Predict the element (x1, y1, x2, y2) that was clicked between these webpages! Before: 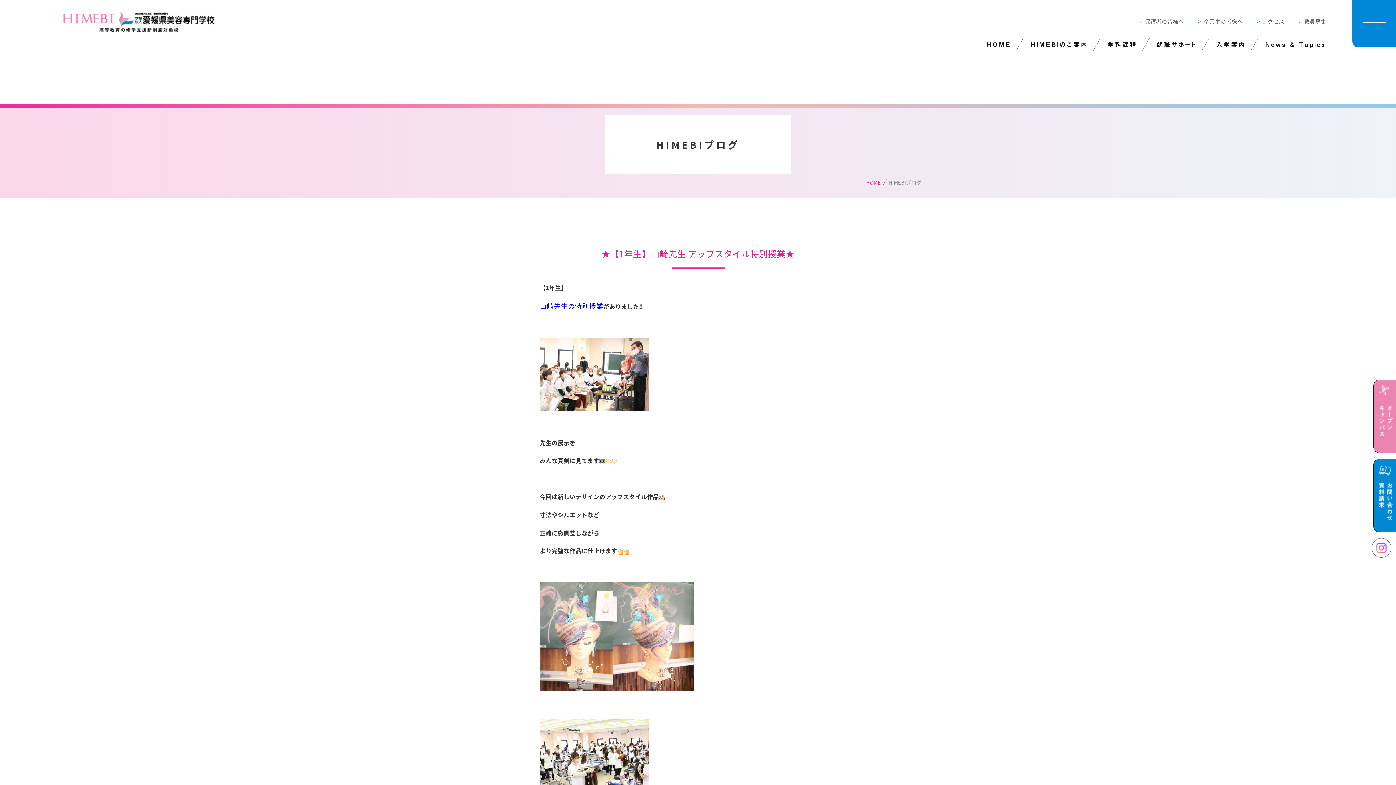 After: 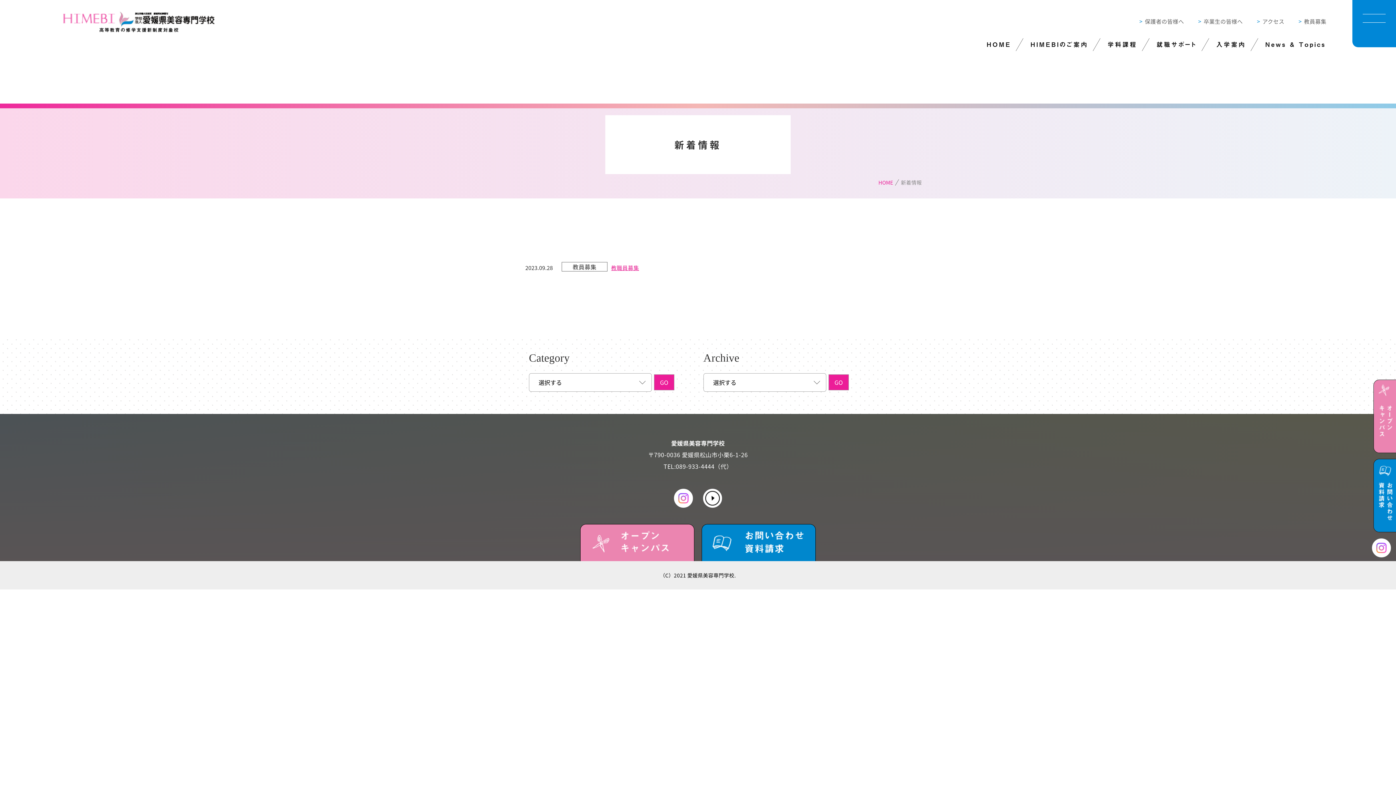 Action: label: 教員募集 bbox: (1295, 17, 1326, 25)